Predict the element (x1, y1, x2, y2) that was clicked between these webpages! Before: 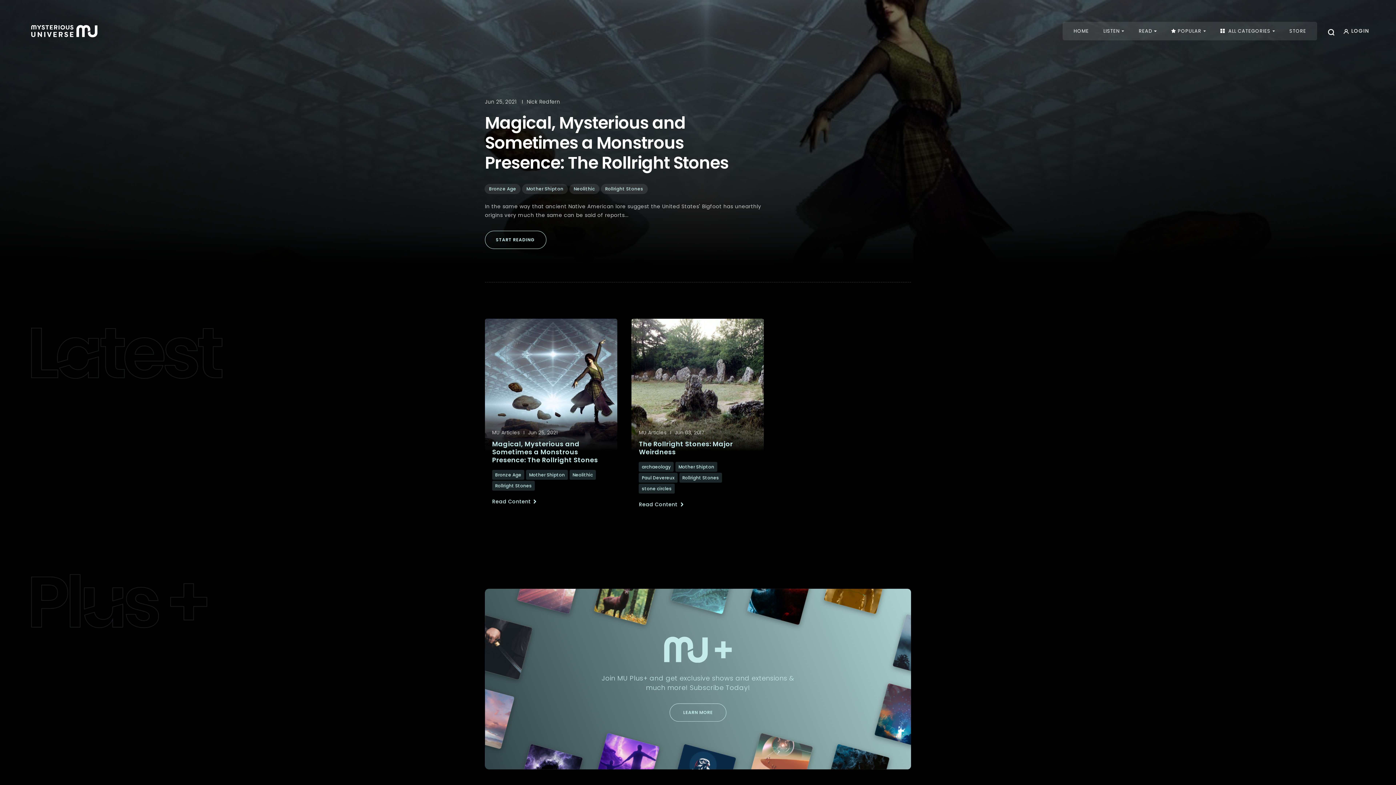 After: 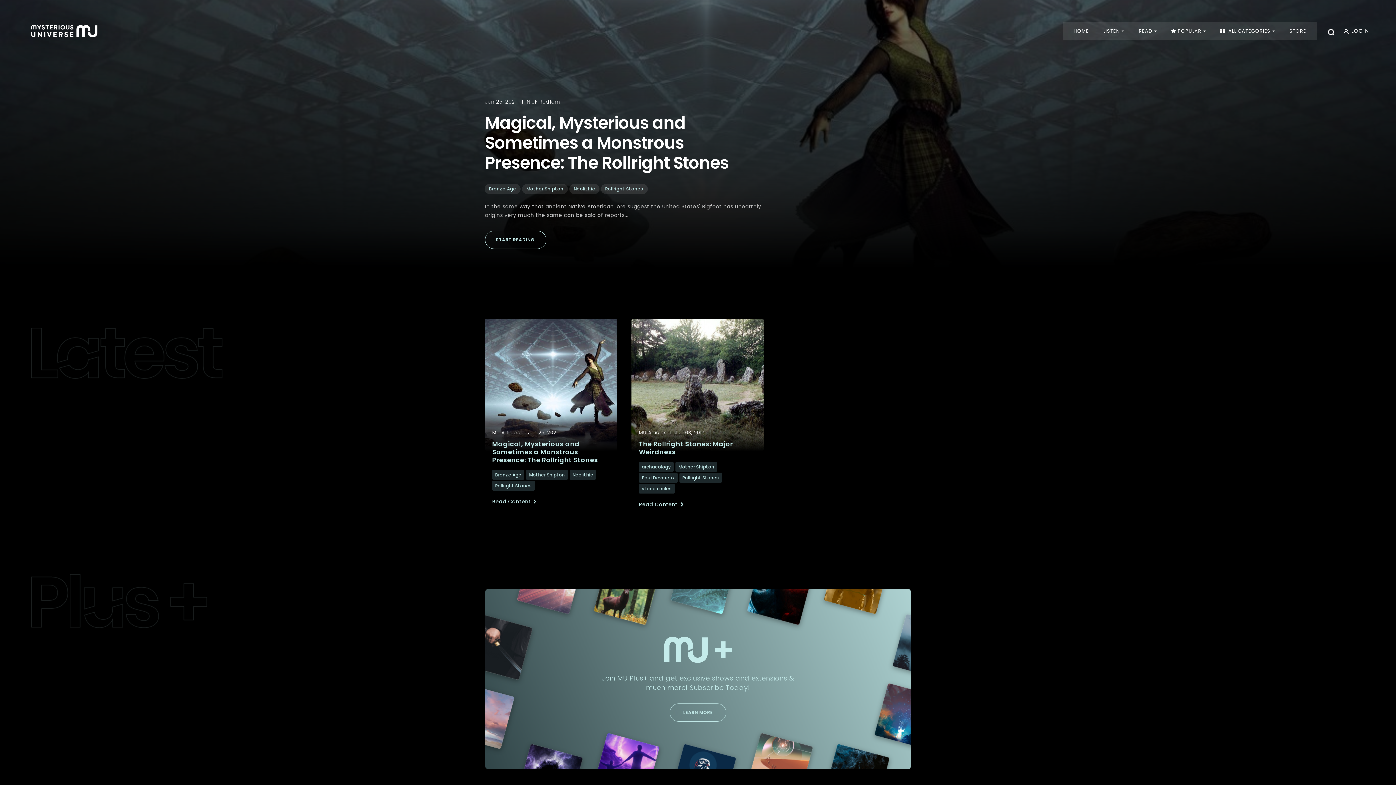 Action: label: Mother Shipton bbox: (522, 184, 568, 194)